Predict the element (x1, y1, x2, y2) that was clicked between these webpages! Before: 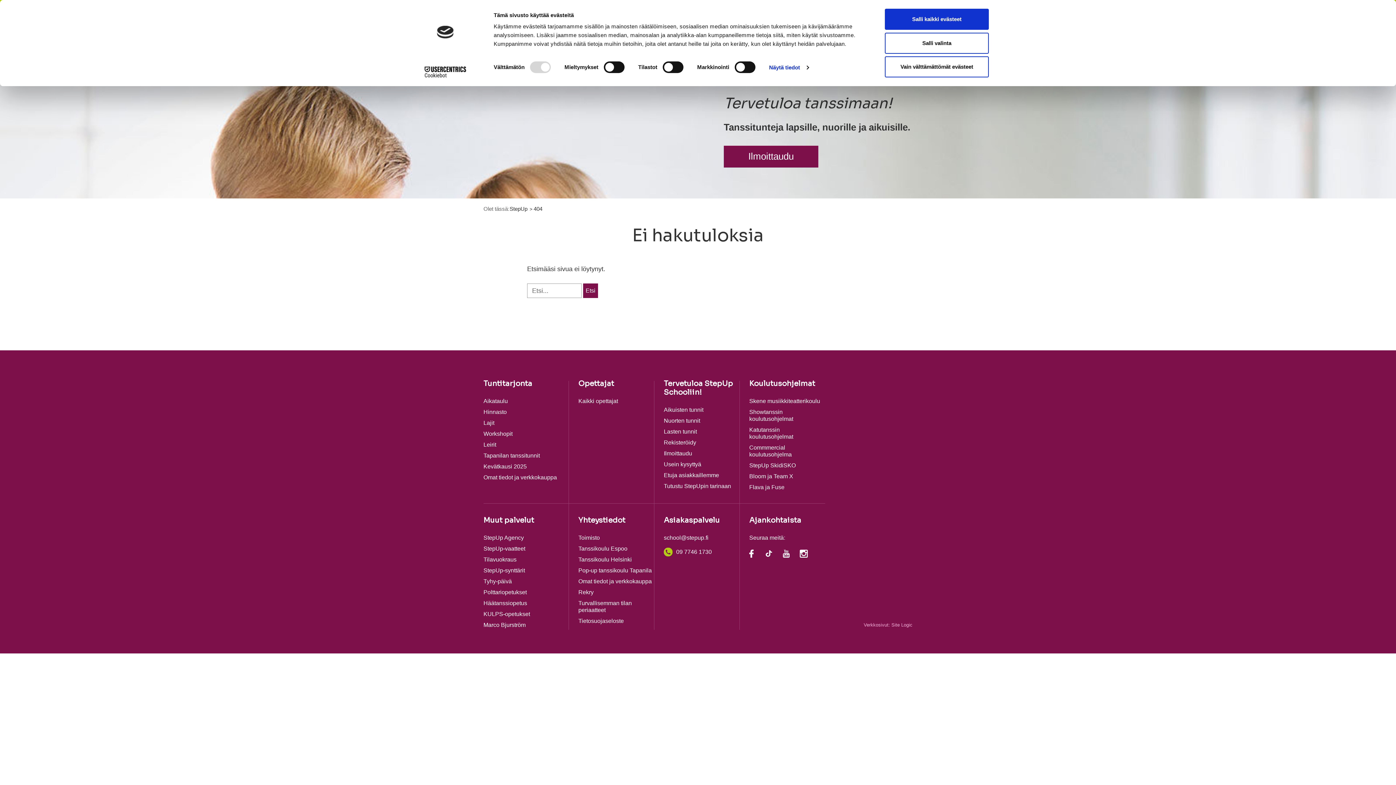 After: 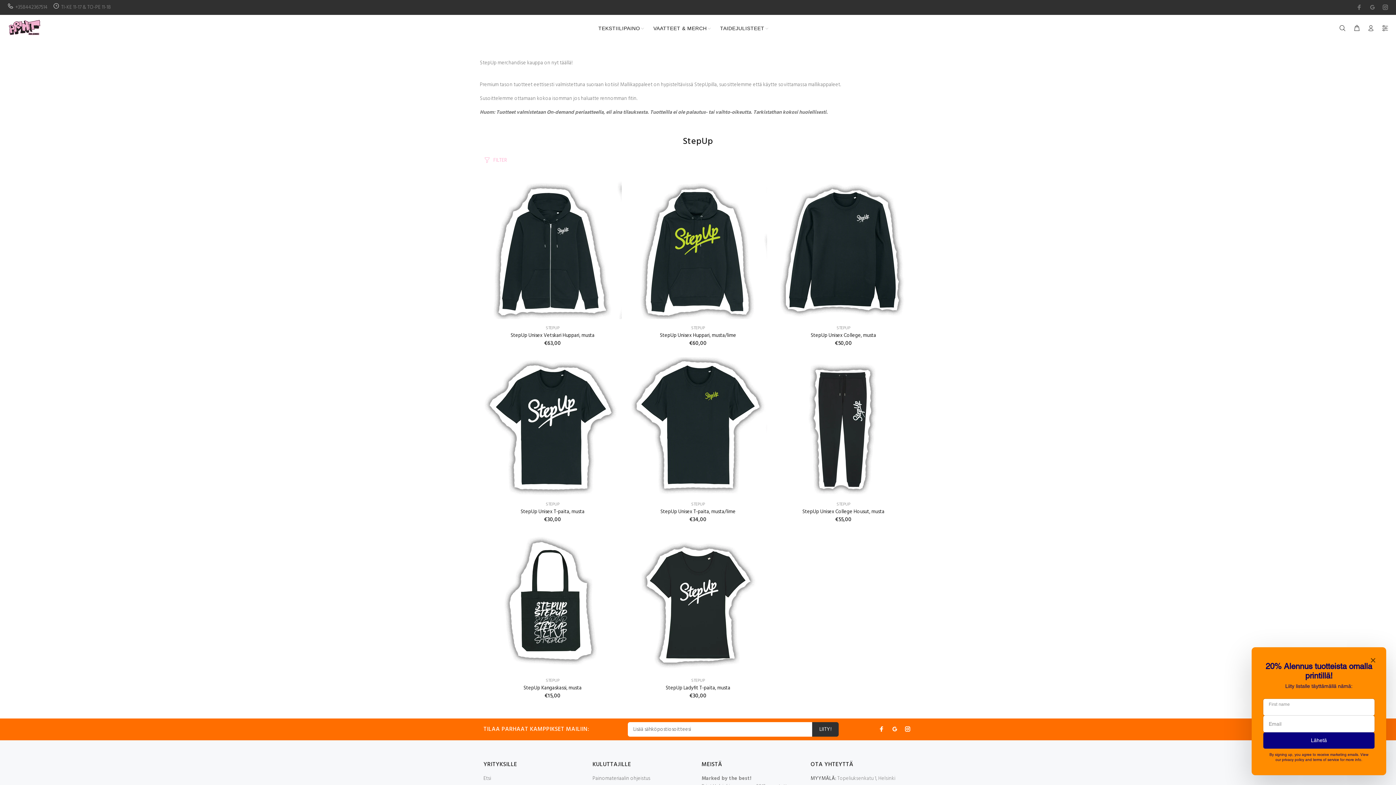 Action: bbox: (483, 545, 525, 552) label: StepUp-vaatteet